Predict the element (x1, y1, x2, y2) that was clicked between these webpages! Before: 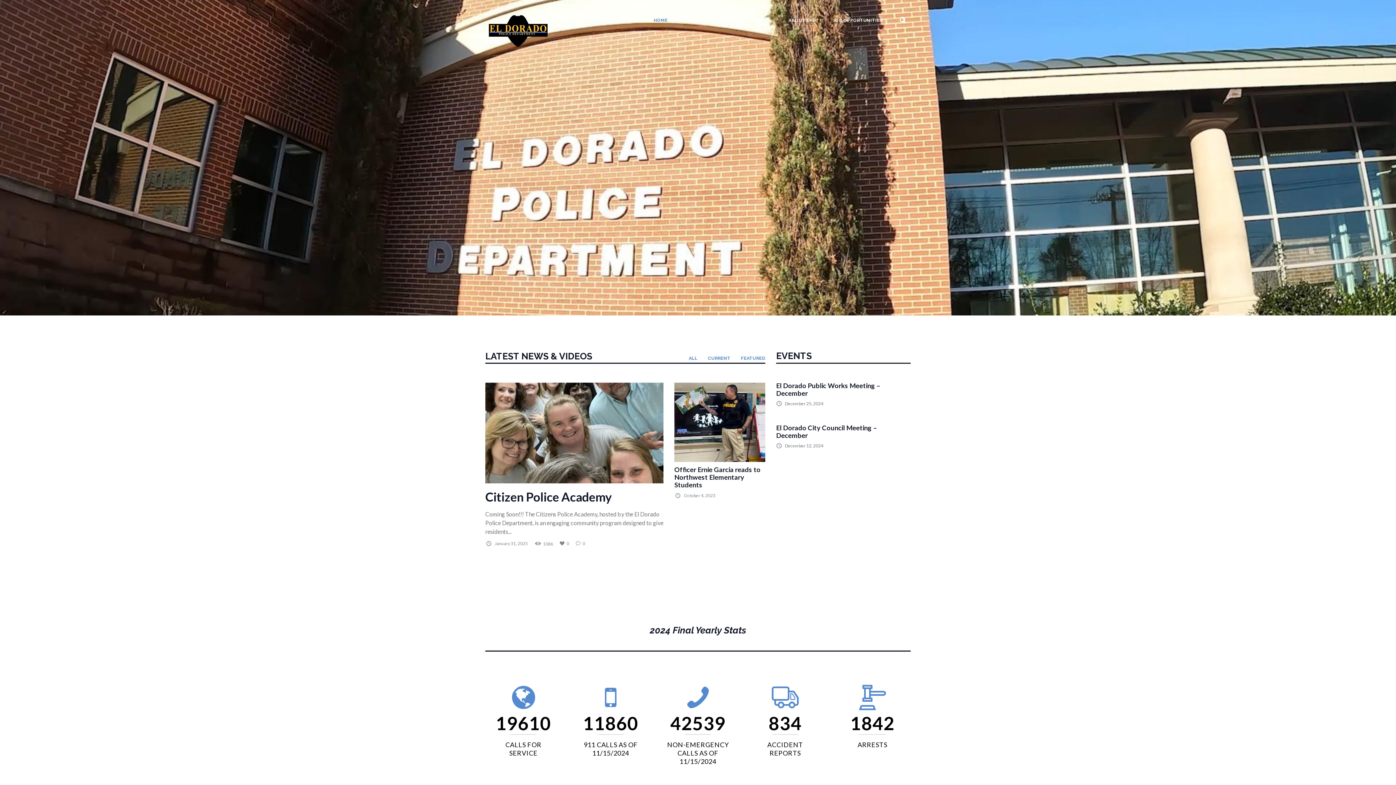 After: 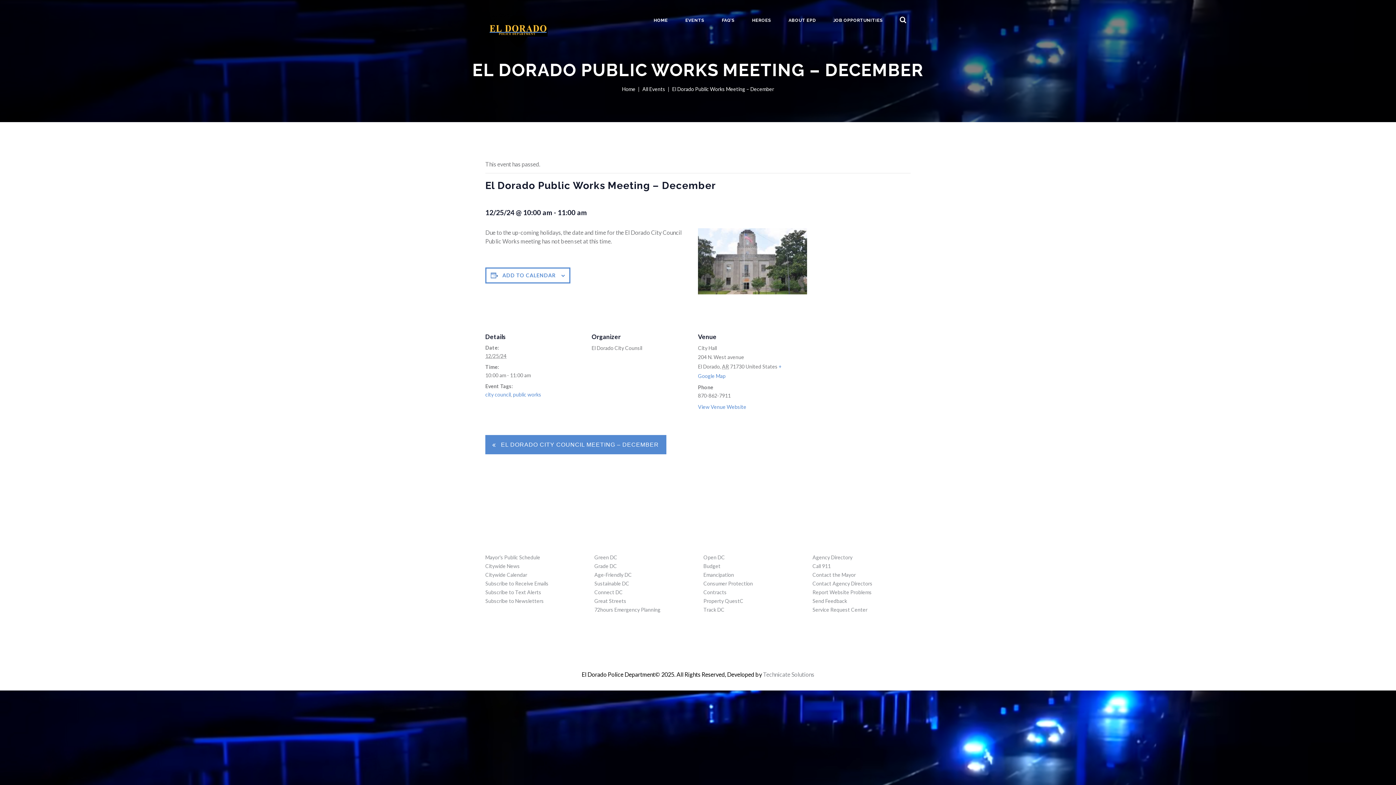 Action: bbox: (785, 401, 823, 406) label: December 25, 2024